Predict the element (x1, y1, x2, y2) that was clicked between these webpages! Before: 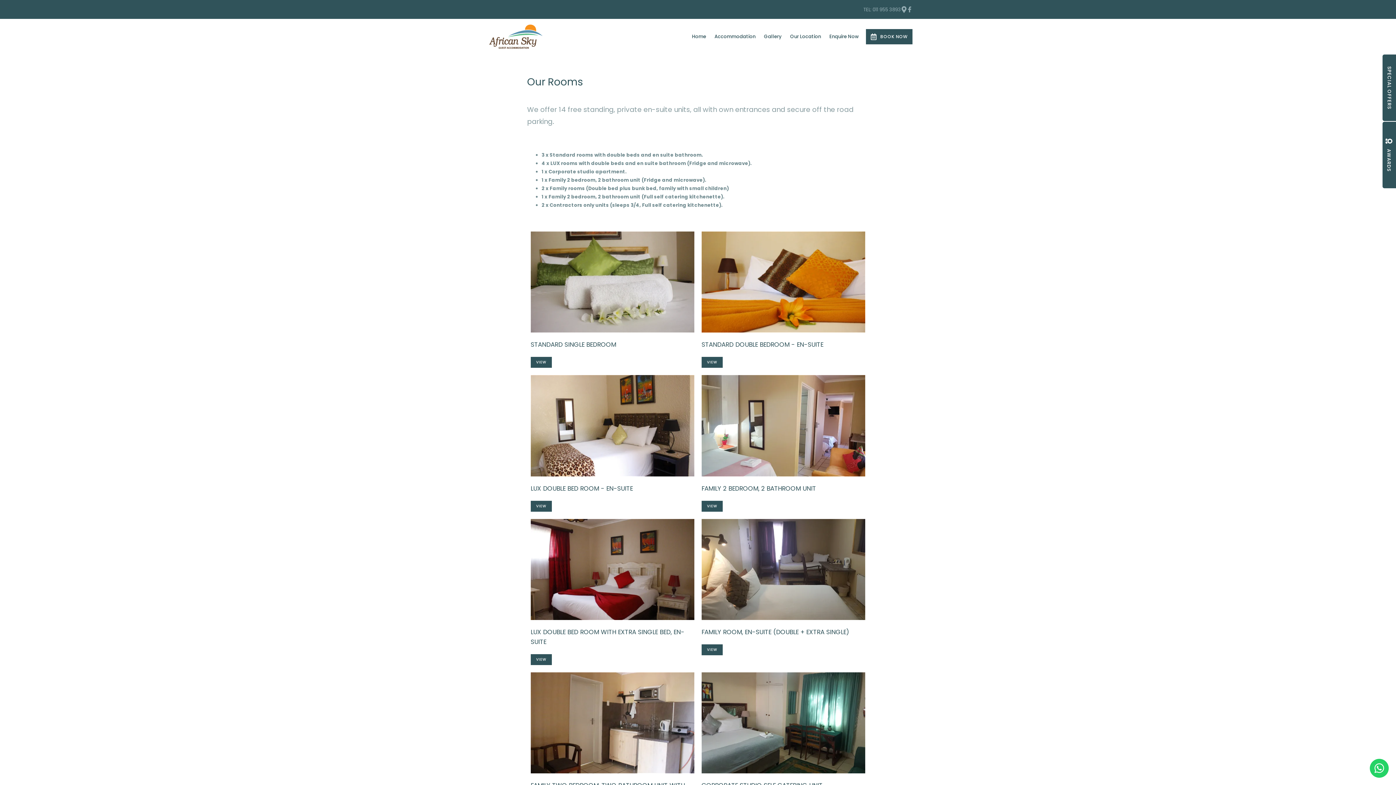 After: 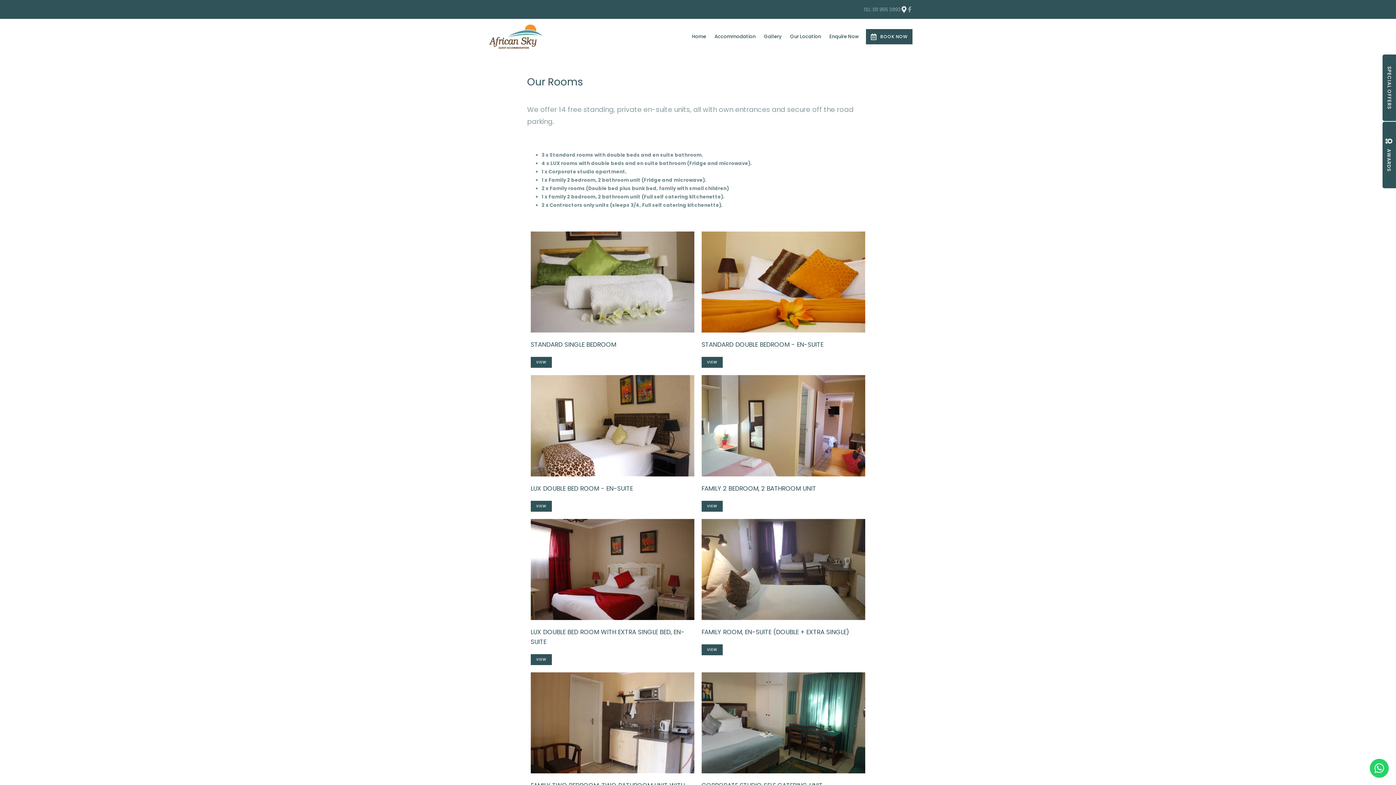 Action: bbox: (901, 6, 906, 12) label: Location on Google Maps